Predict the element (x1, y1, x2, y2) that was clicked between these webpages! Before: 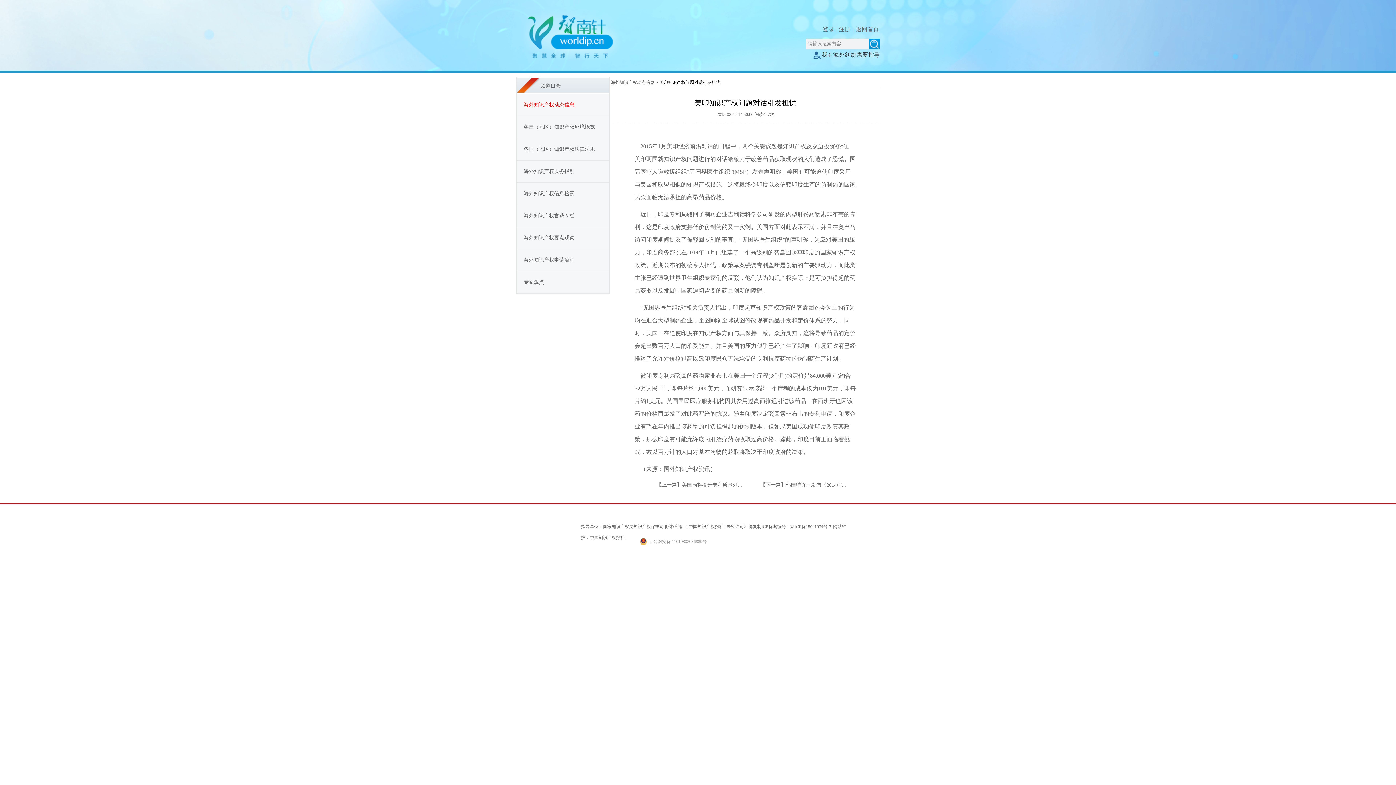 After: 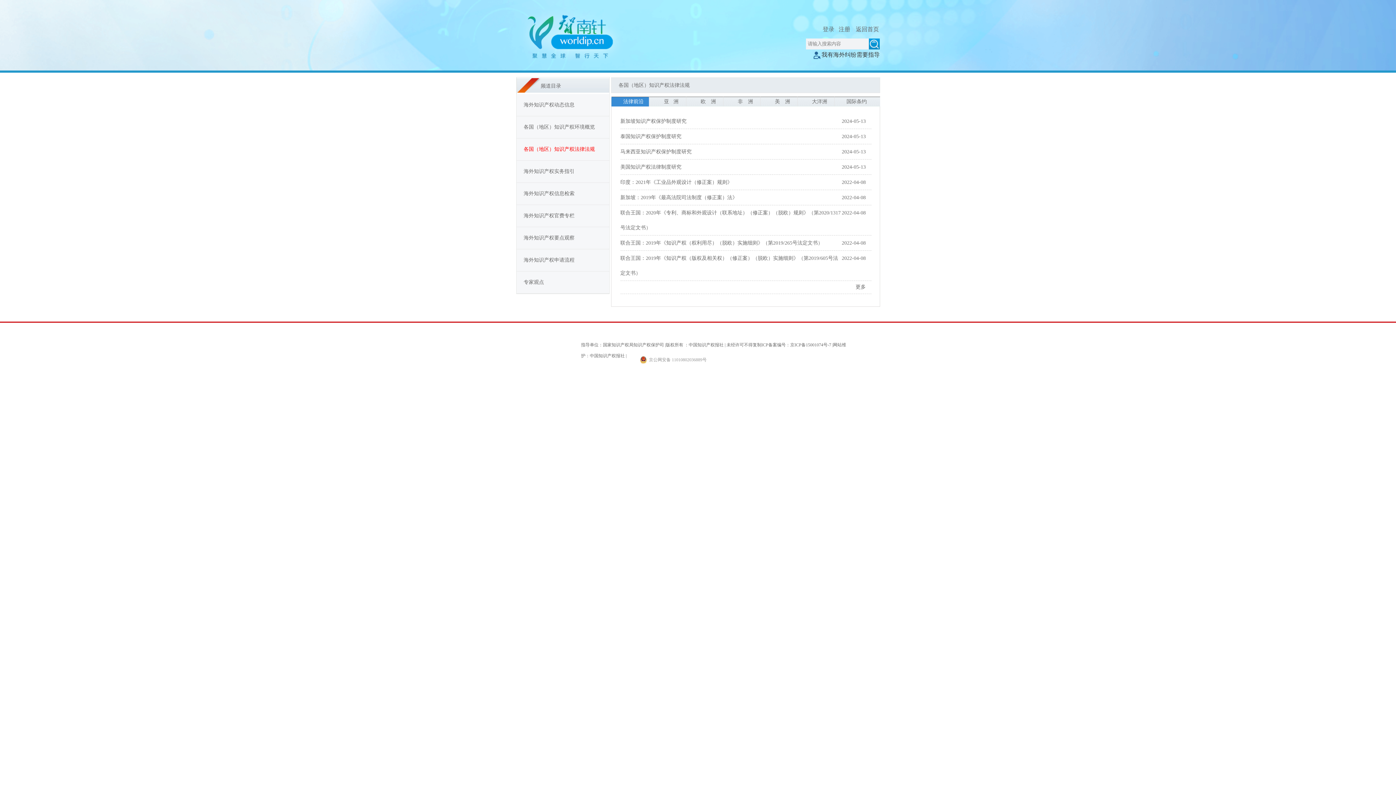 Action: bbox: (523, 146, 595, 152) label: 各国（地区）知识产权法律法规